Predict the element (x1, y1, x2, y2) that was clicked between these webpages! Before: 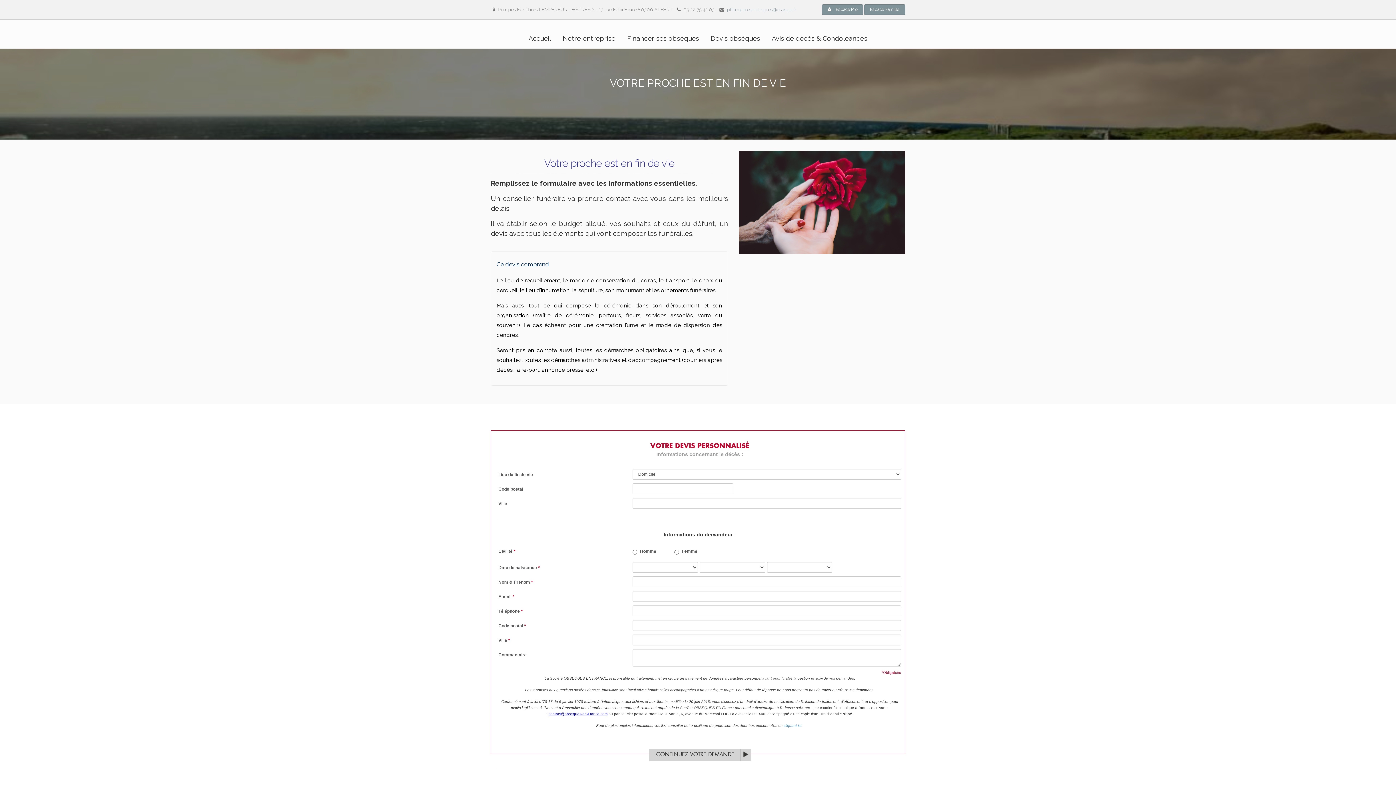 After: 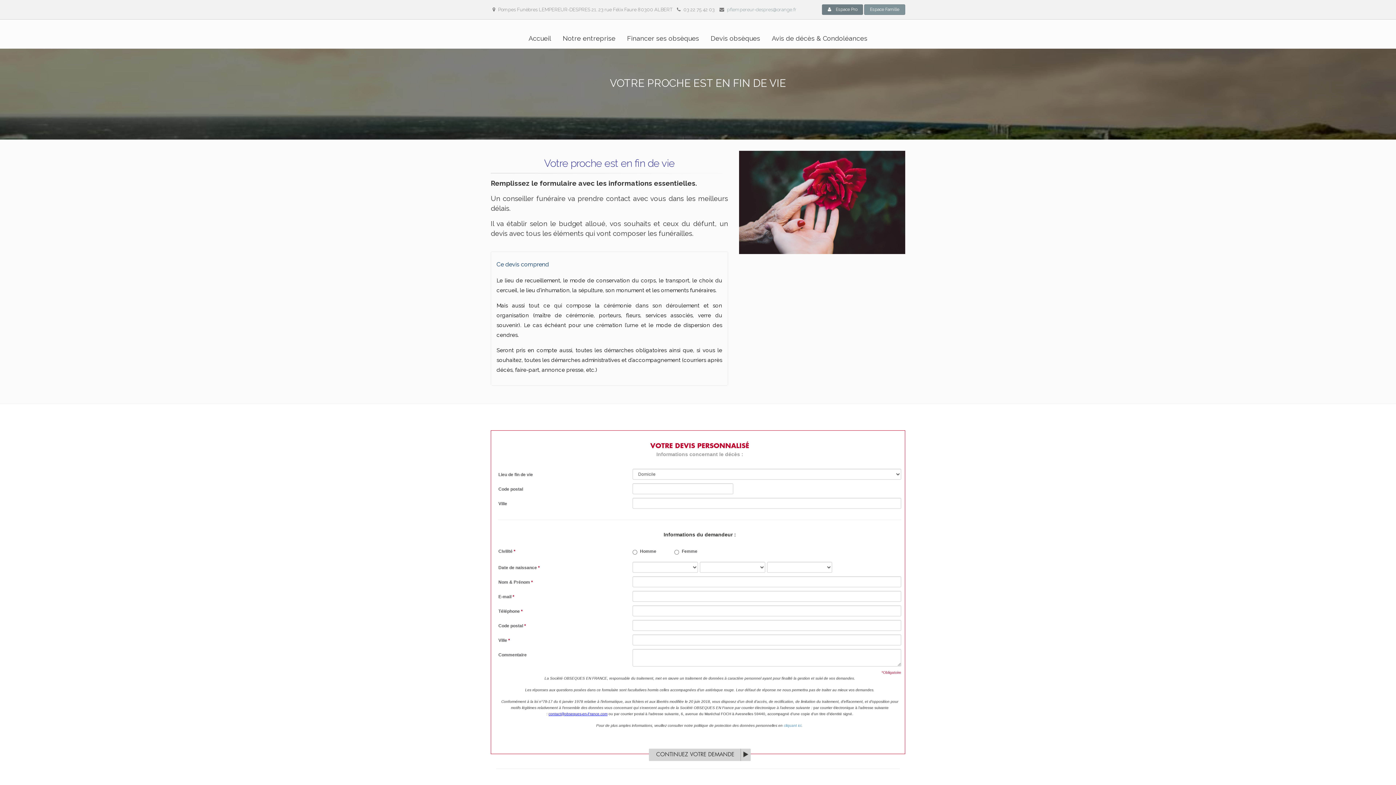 Action: bbox: (822, 4, 863, 14) label:  Espace Pro